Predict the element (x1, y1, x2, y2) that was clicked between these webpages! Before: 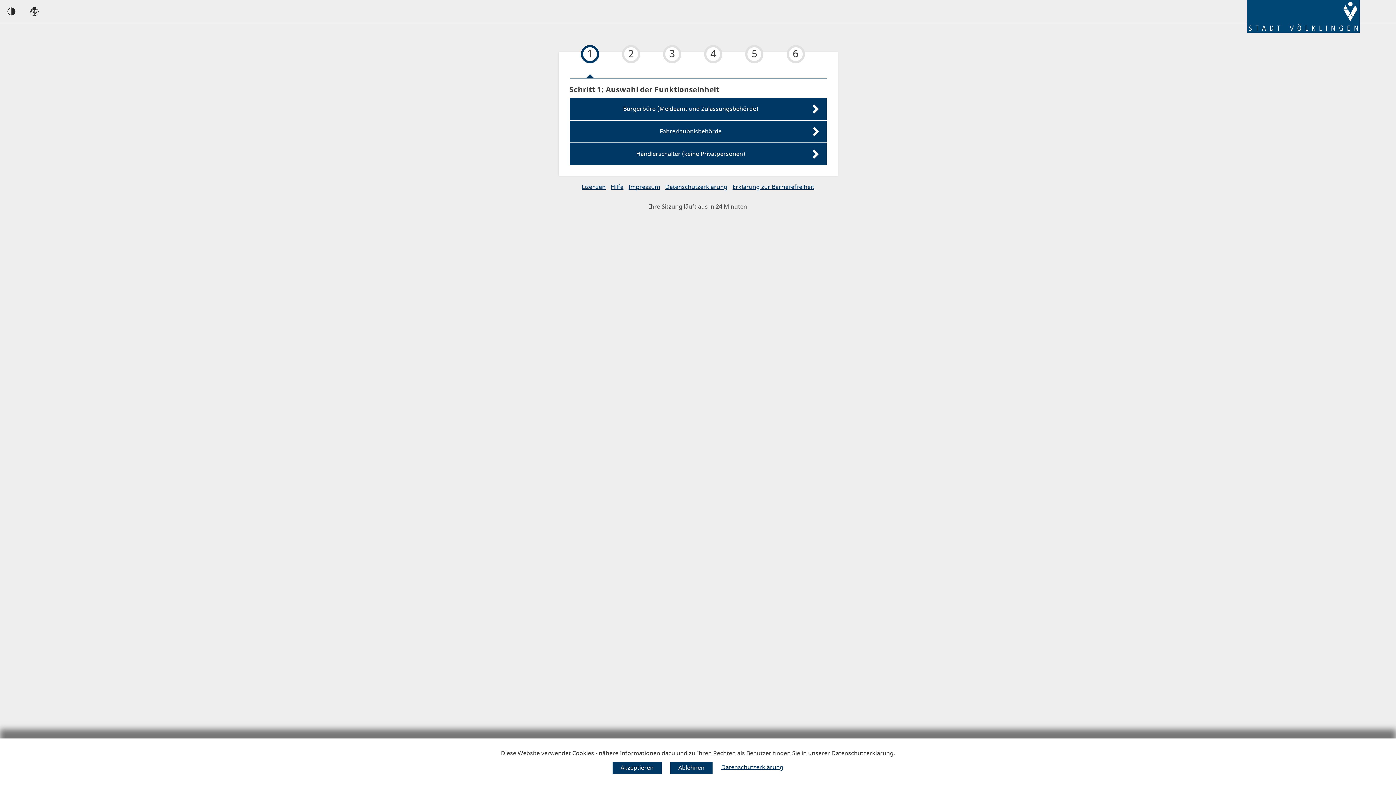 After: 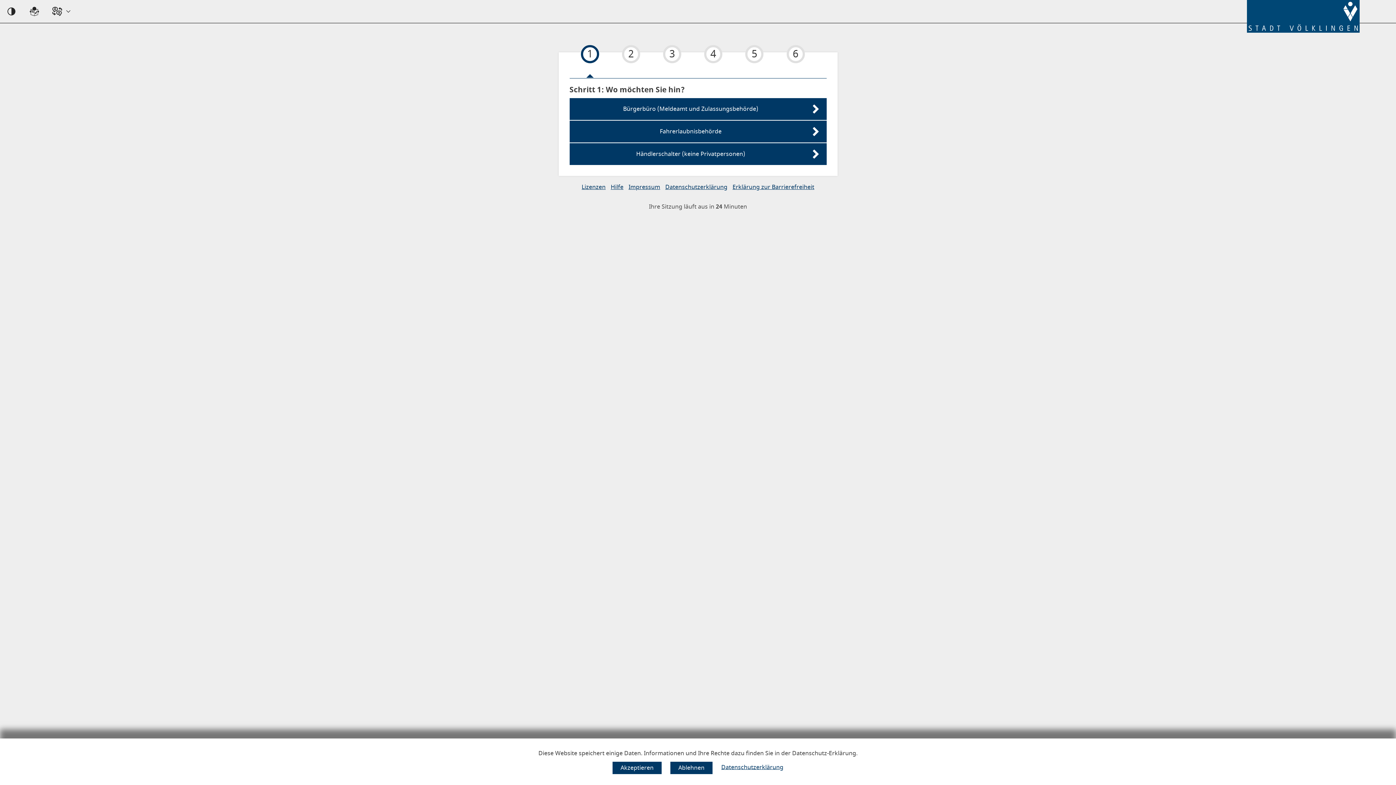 Action: label: Sprachwahl einfache Sprache bbox: (22, 0, 45, 22)